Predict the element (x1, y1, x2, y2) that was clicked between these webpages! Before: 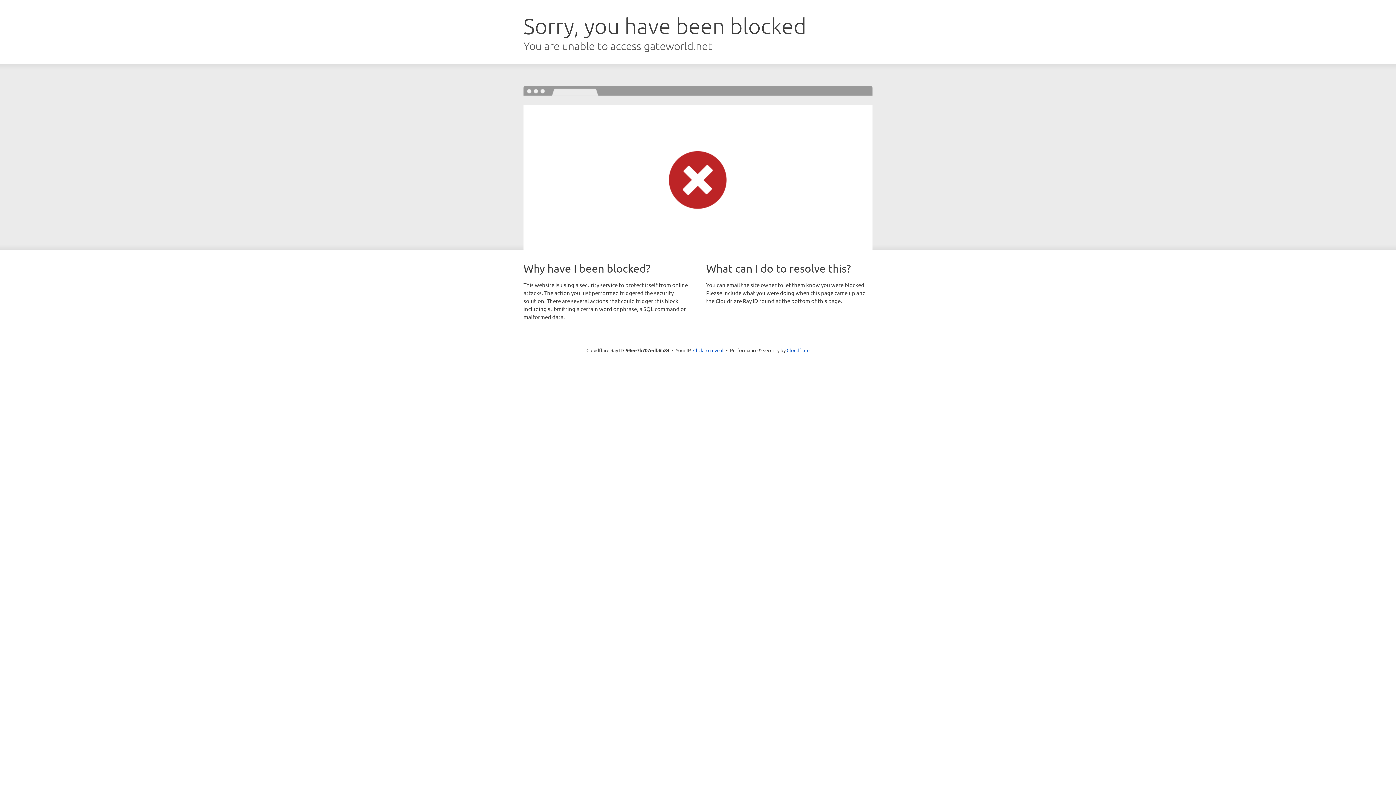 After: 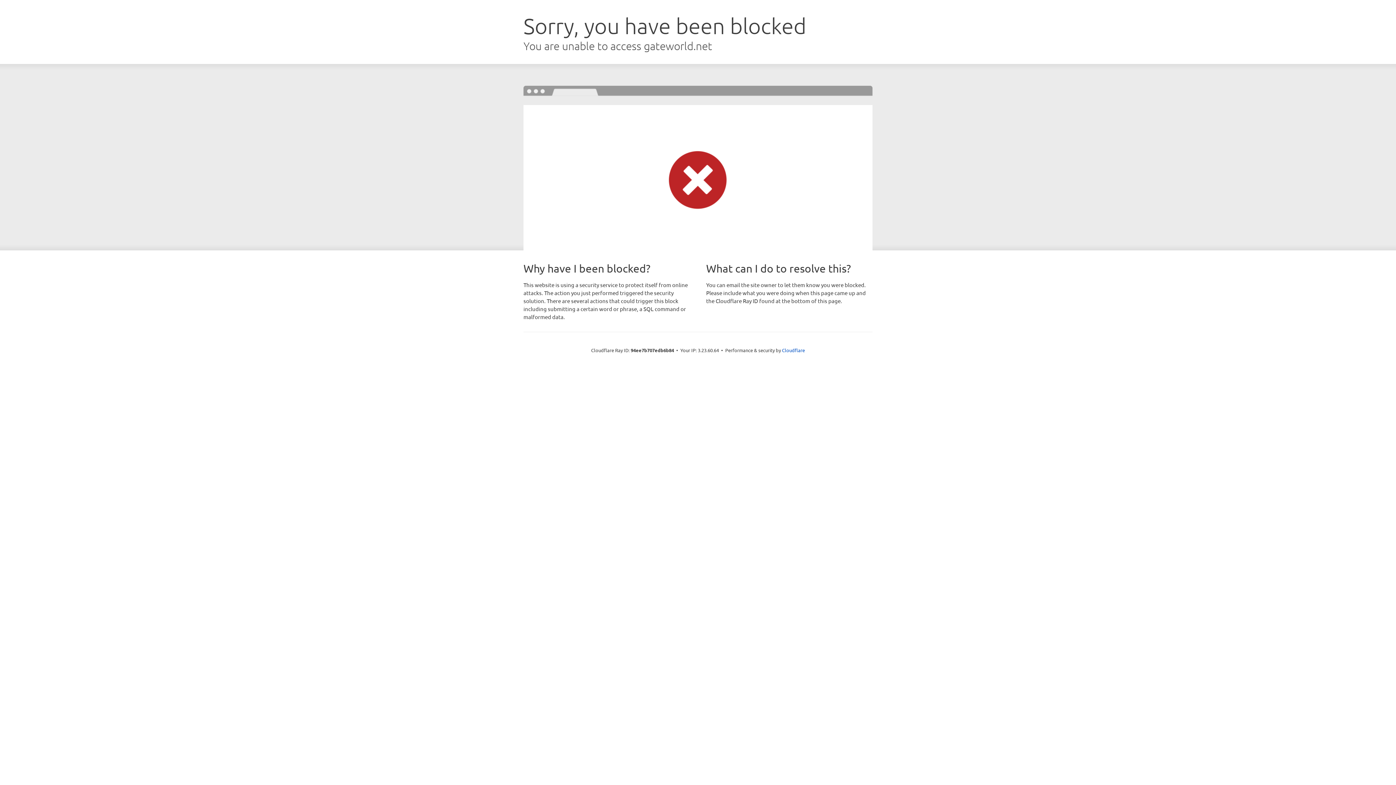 Action: label: Click to reveal bbox: (693, 346, 723, 353)